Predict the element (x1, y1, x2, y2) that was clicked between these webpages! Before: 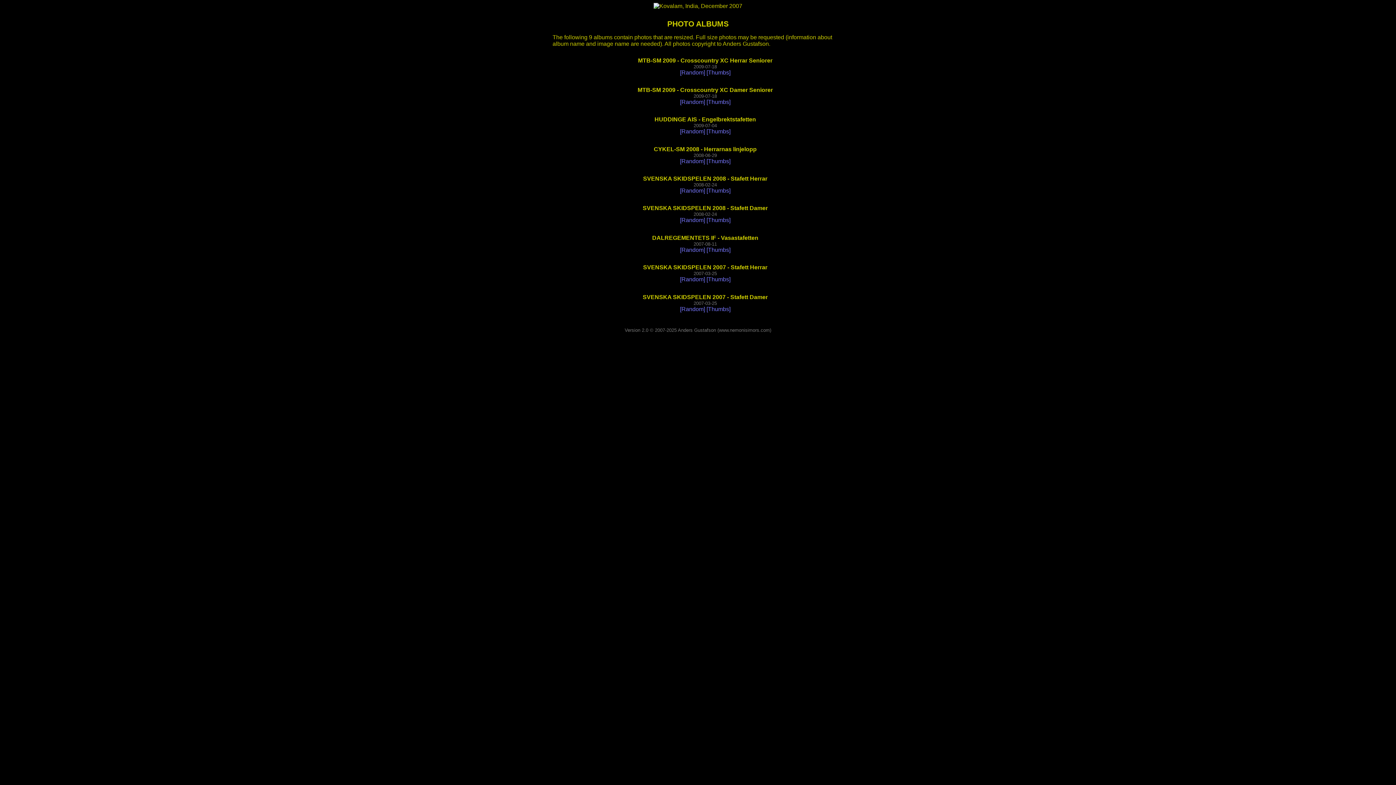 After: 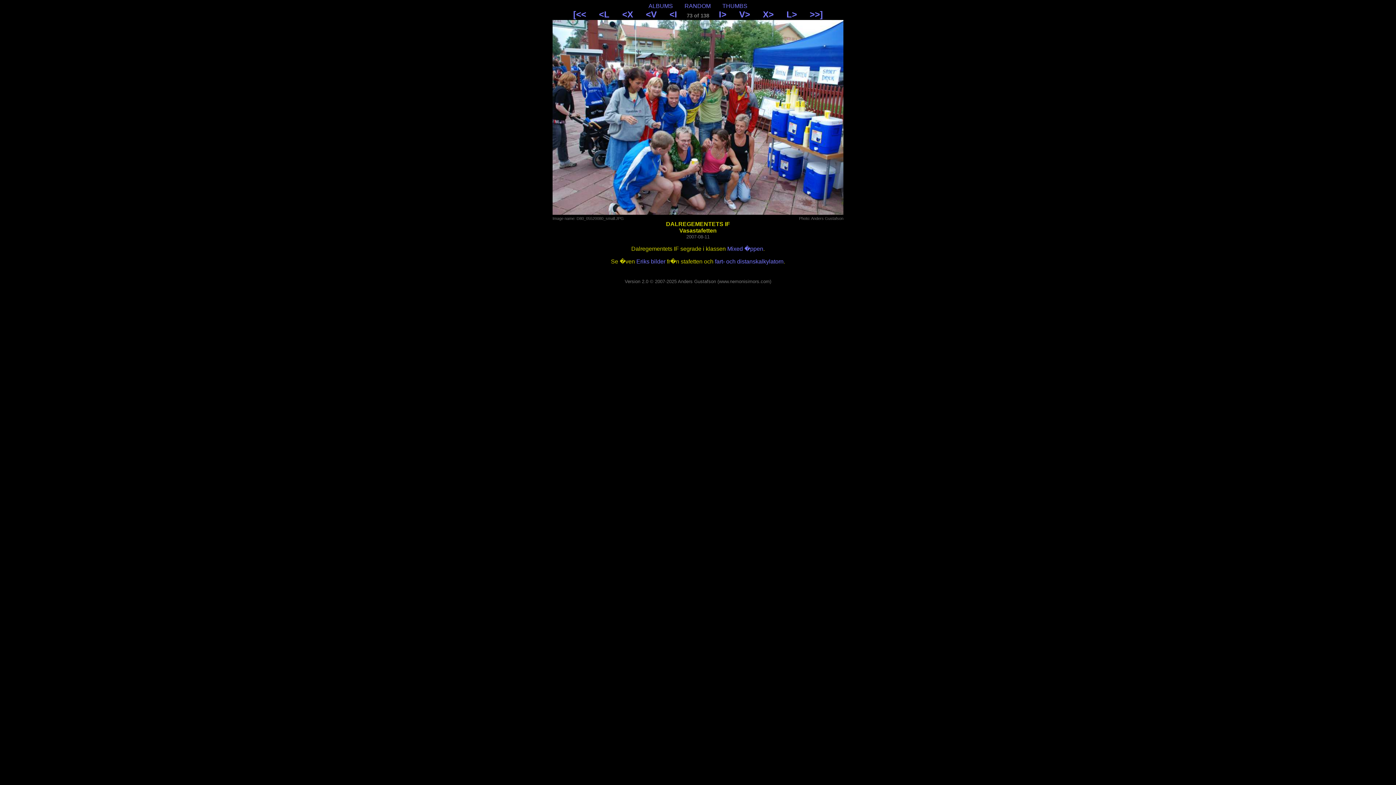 Action: label: [Random] bbox: (680, 246, 705, 253)